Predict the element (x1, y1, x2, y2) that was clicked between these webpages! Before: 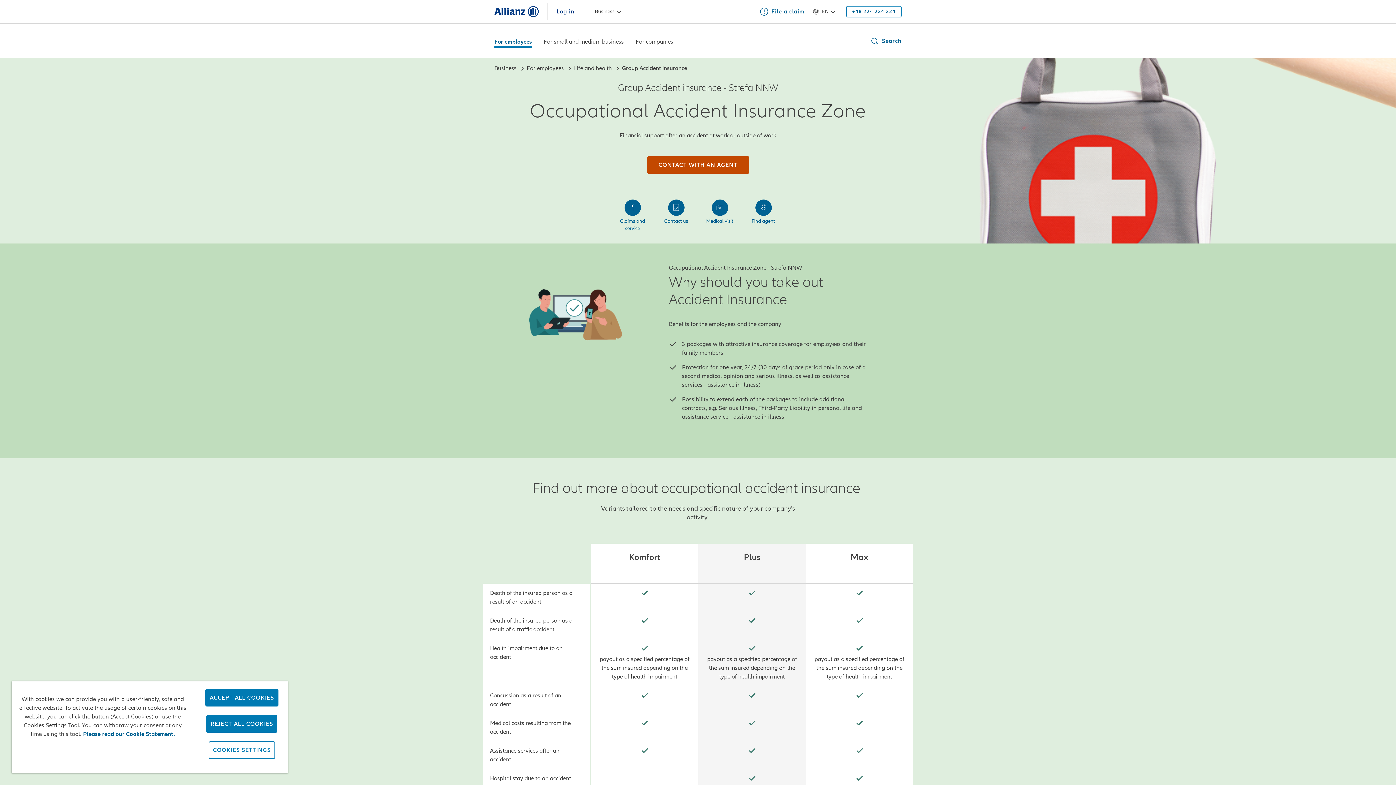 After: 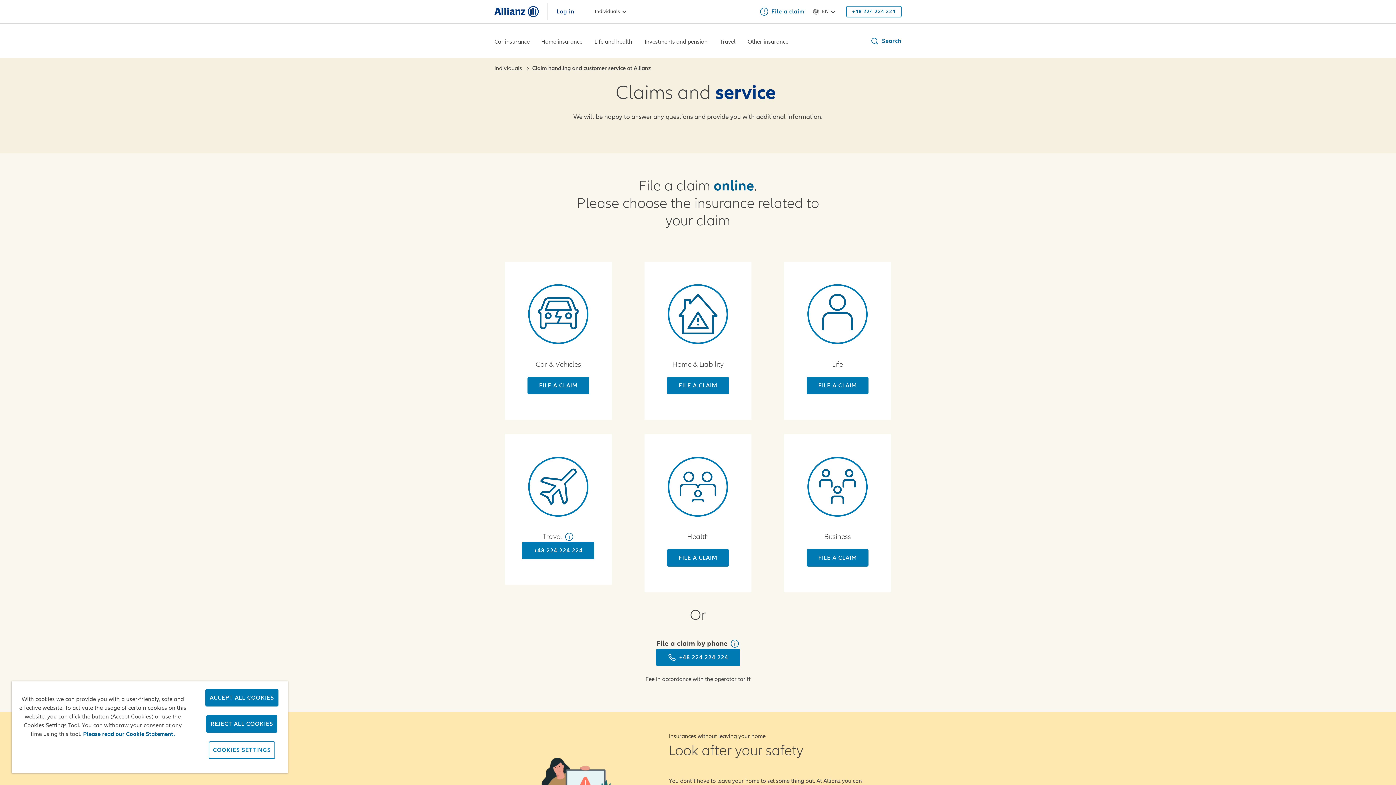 Action: label: File a claim bbox: (760, 7, 804, 16)